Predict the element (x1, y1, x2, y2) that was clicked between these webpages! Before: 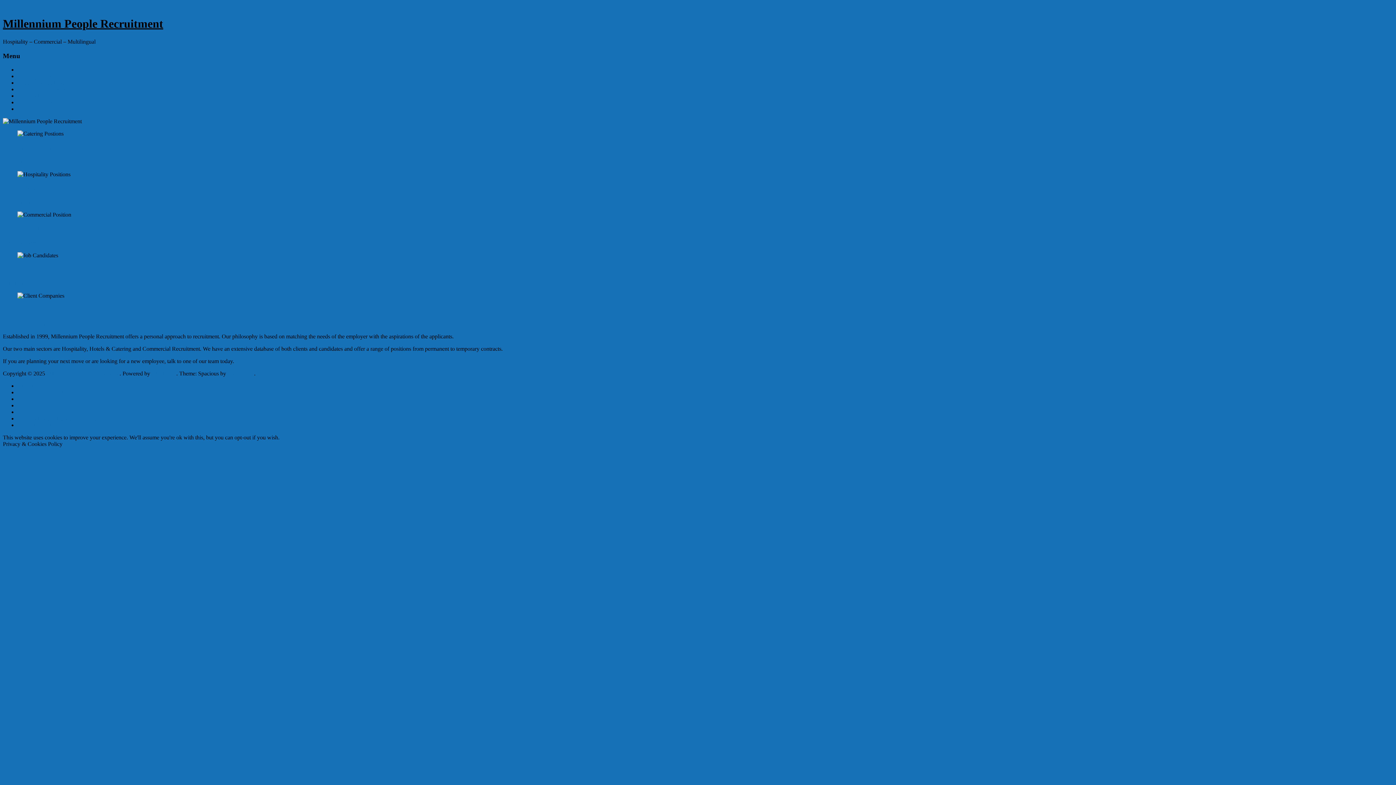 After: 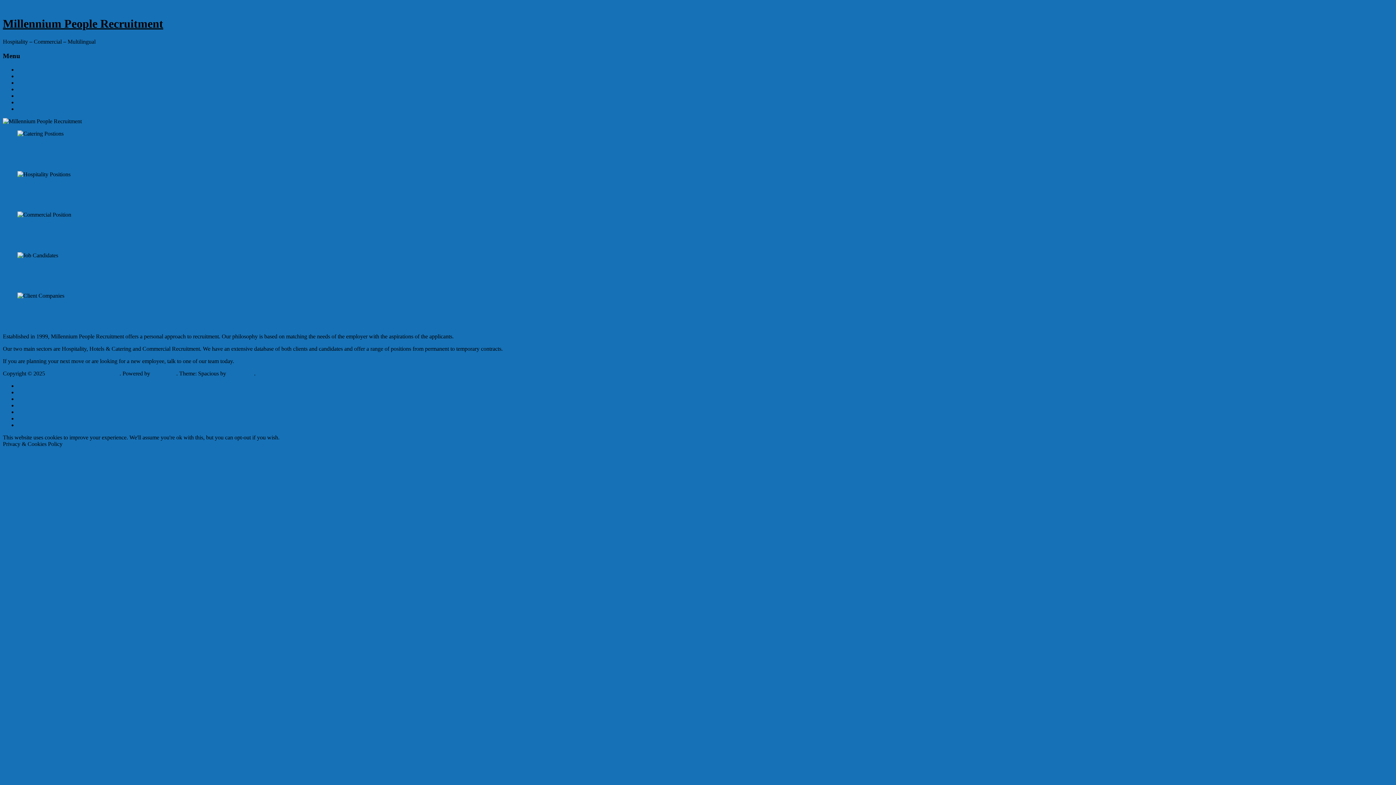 Action: bbox: (279, 434, 296, 440) label: Accept